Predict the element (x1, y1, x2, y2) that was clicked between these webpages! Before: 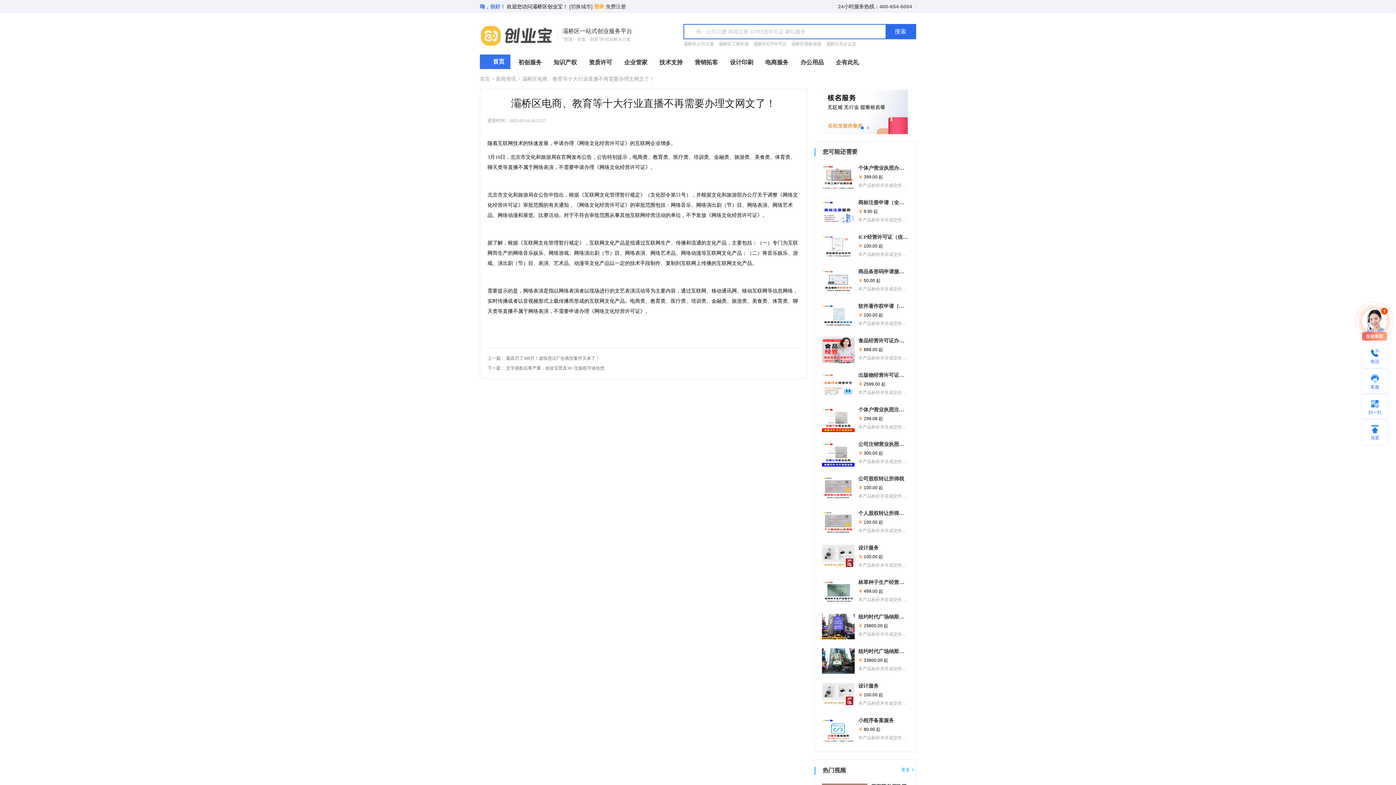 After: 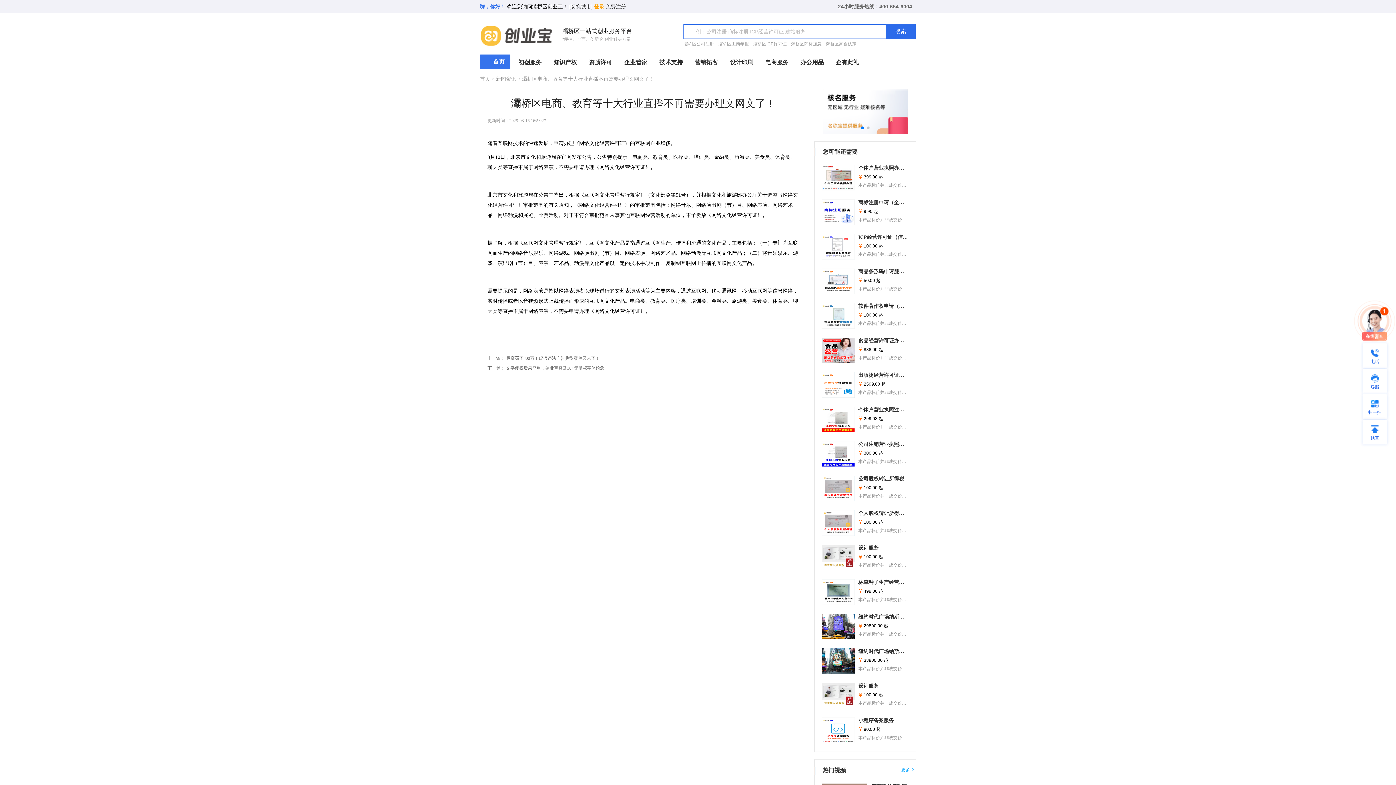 Action: bbox: (822, 683, 908, 708) label: 设计服务
 100.00 起

本产品标价并非成交价格，因地区和经营状况不同需要沟通，欢迎咨询顾问为您量身定制！